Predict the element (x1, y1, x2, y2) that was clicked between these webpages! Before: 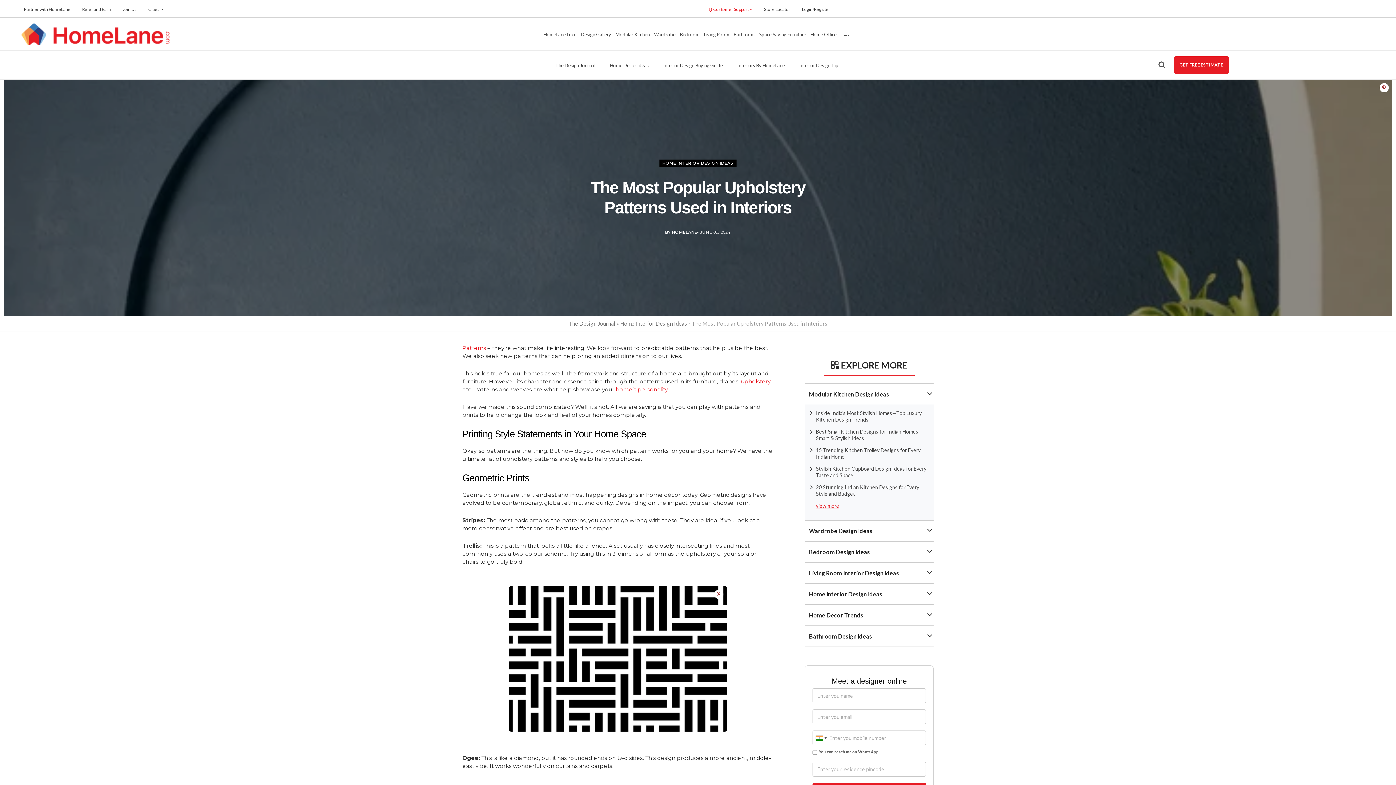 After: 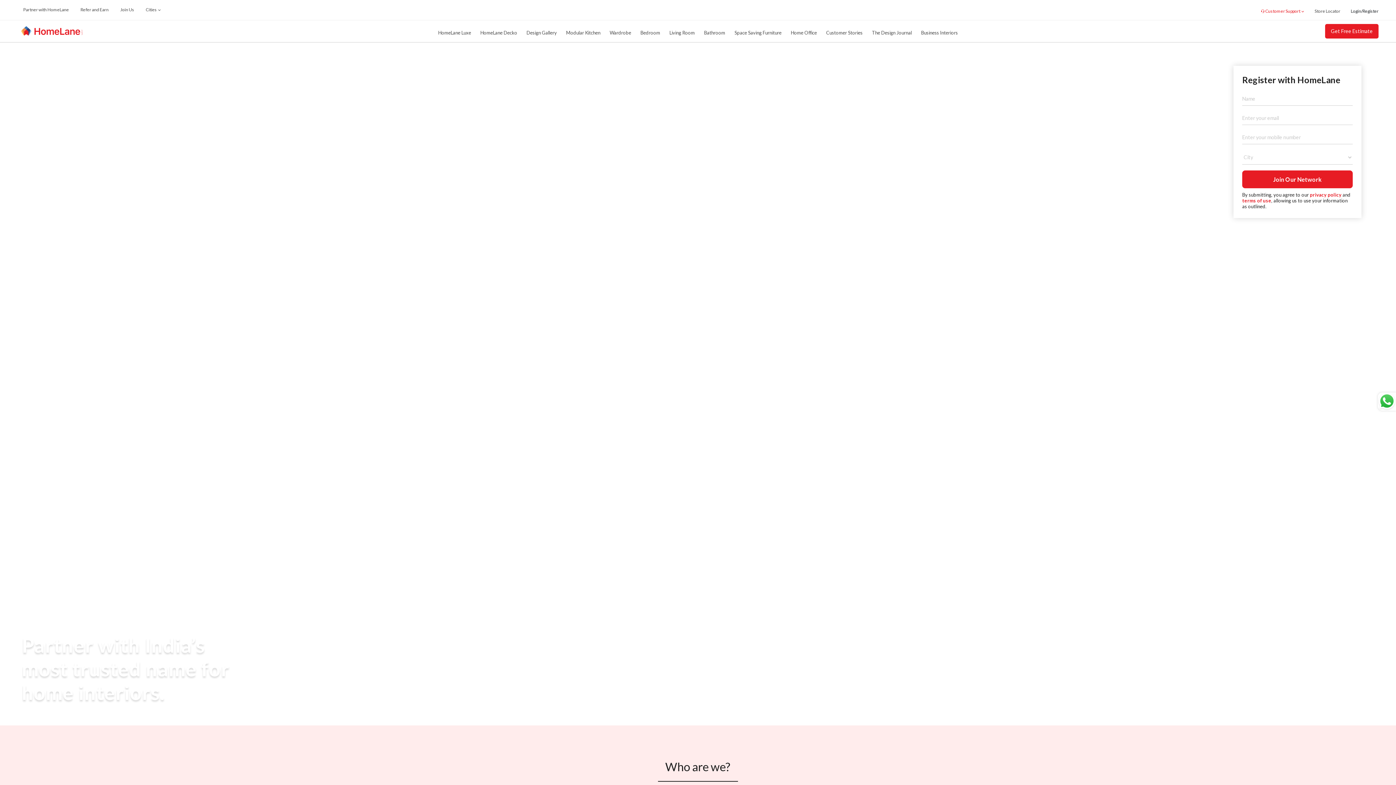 Action: bbox: (18, 3, 76, 14) label: Partner with HomeLane